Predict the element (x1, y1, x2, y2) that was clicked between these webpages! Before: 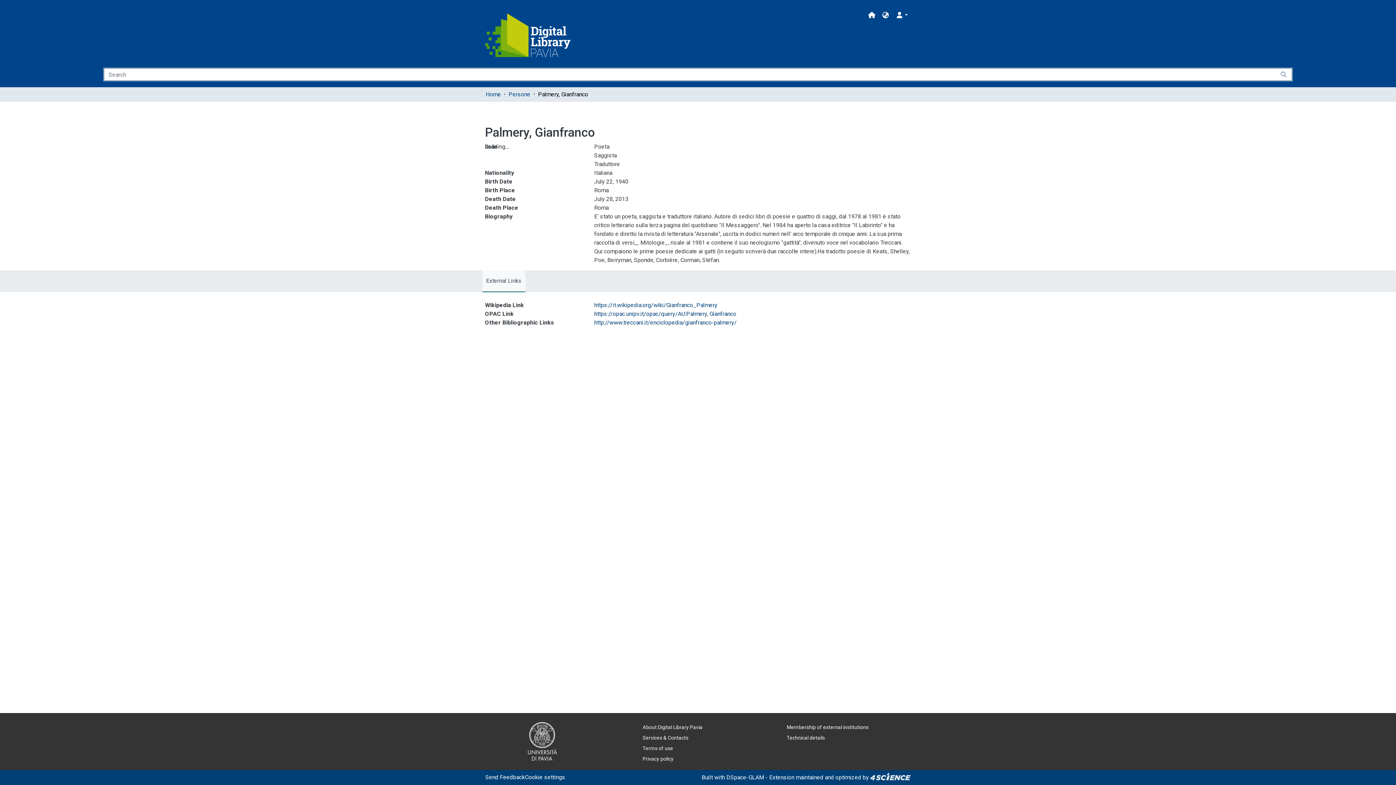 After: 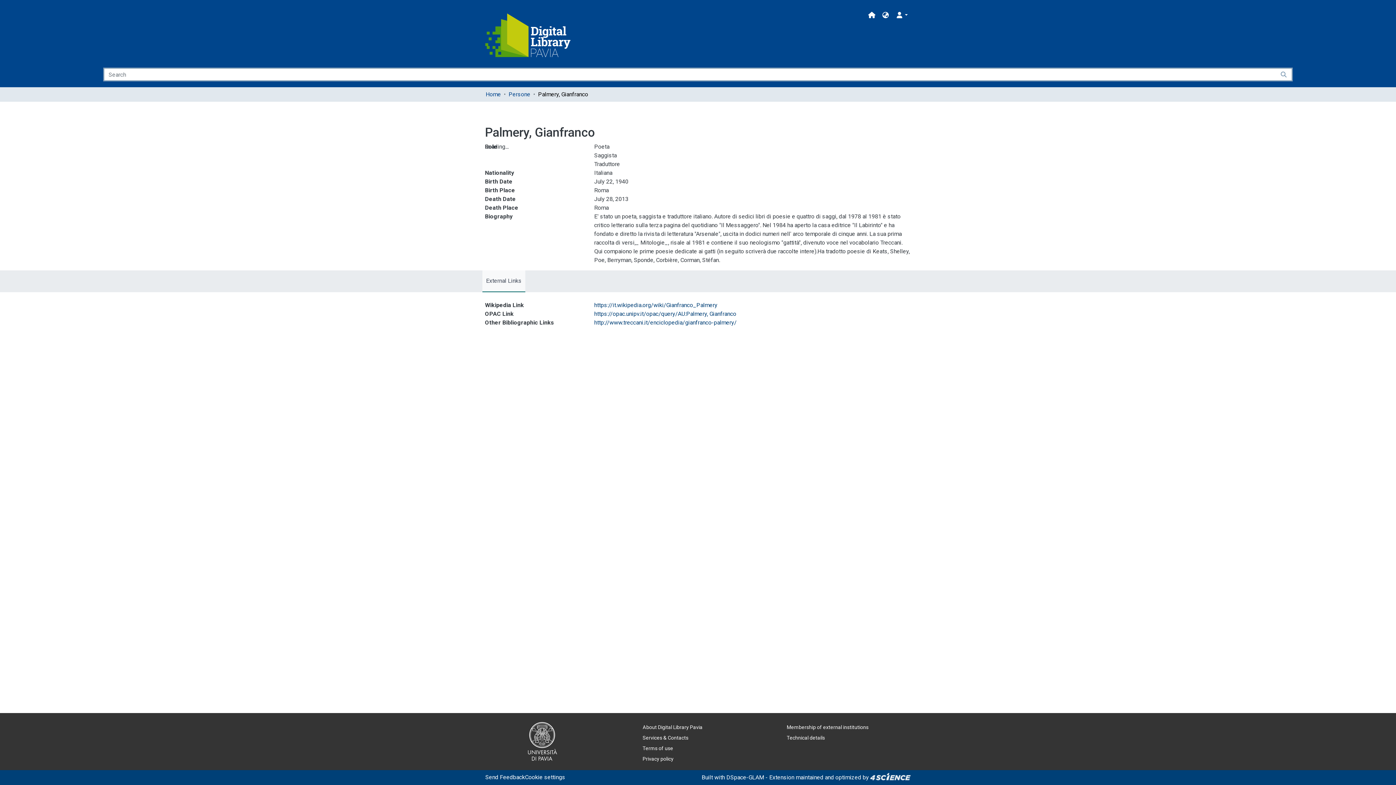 Action: bbox: (482, 270, 525, 291) label: External Links